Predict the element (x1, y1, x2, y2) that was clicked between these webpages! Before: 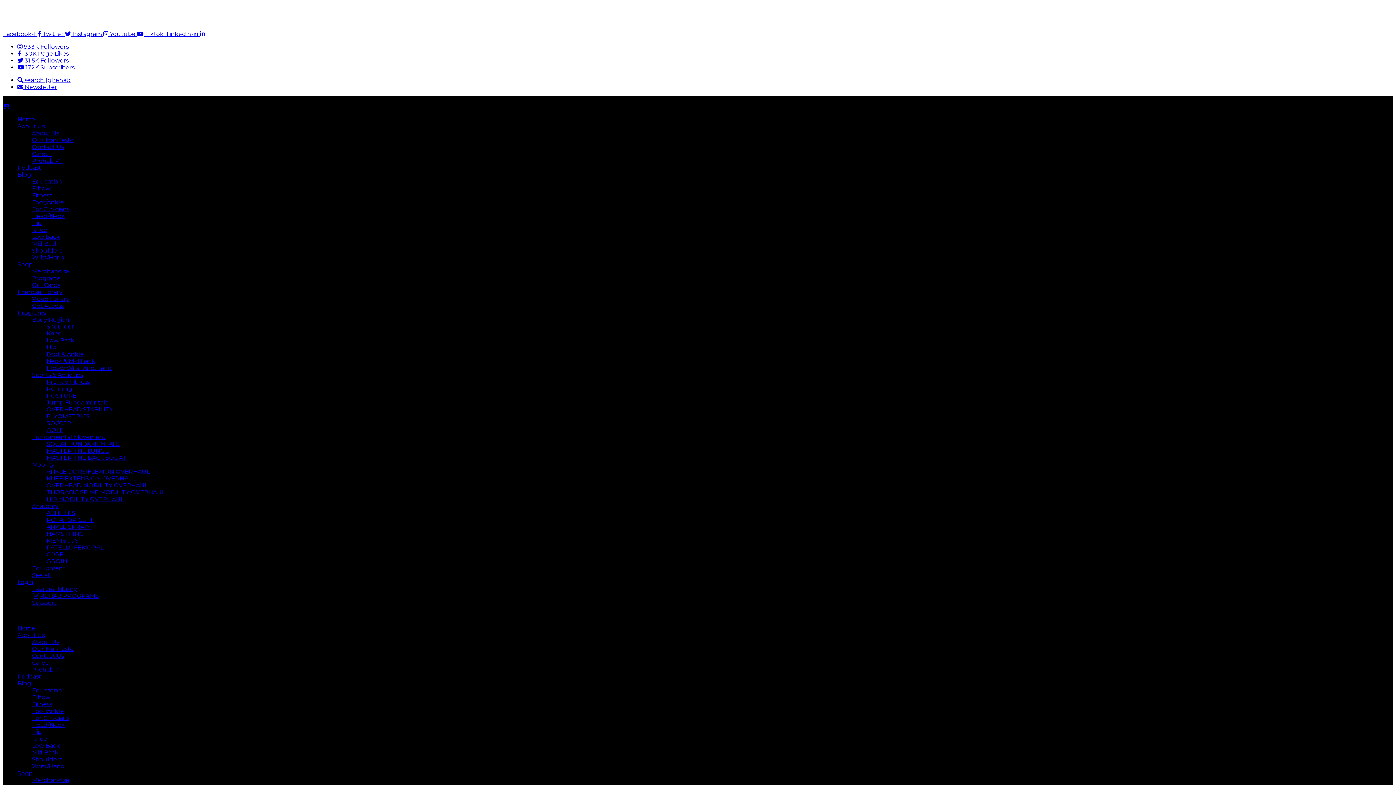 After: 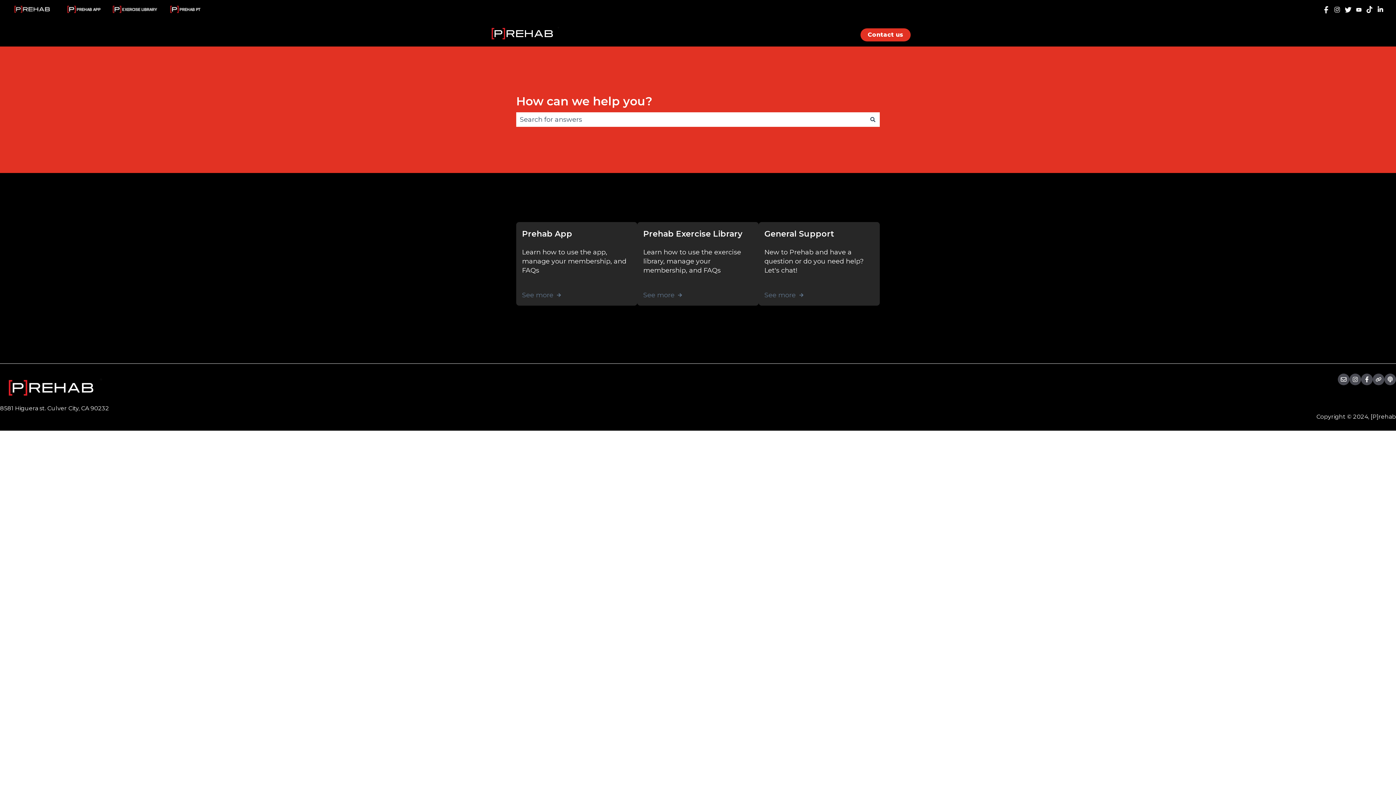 Action: bbox: (32, 599, 56, 606) label: Support